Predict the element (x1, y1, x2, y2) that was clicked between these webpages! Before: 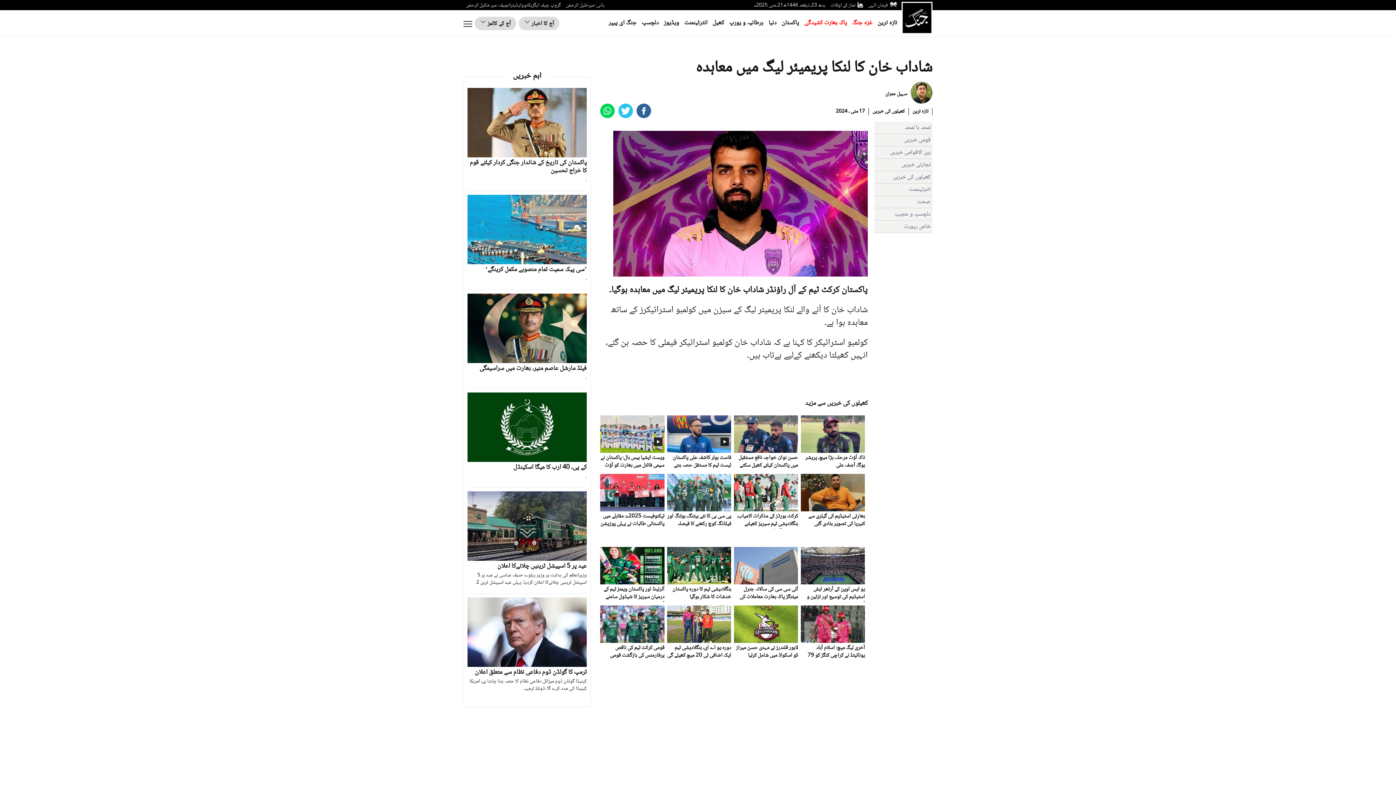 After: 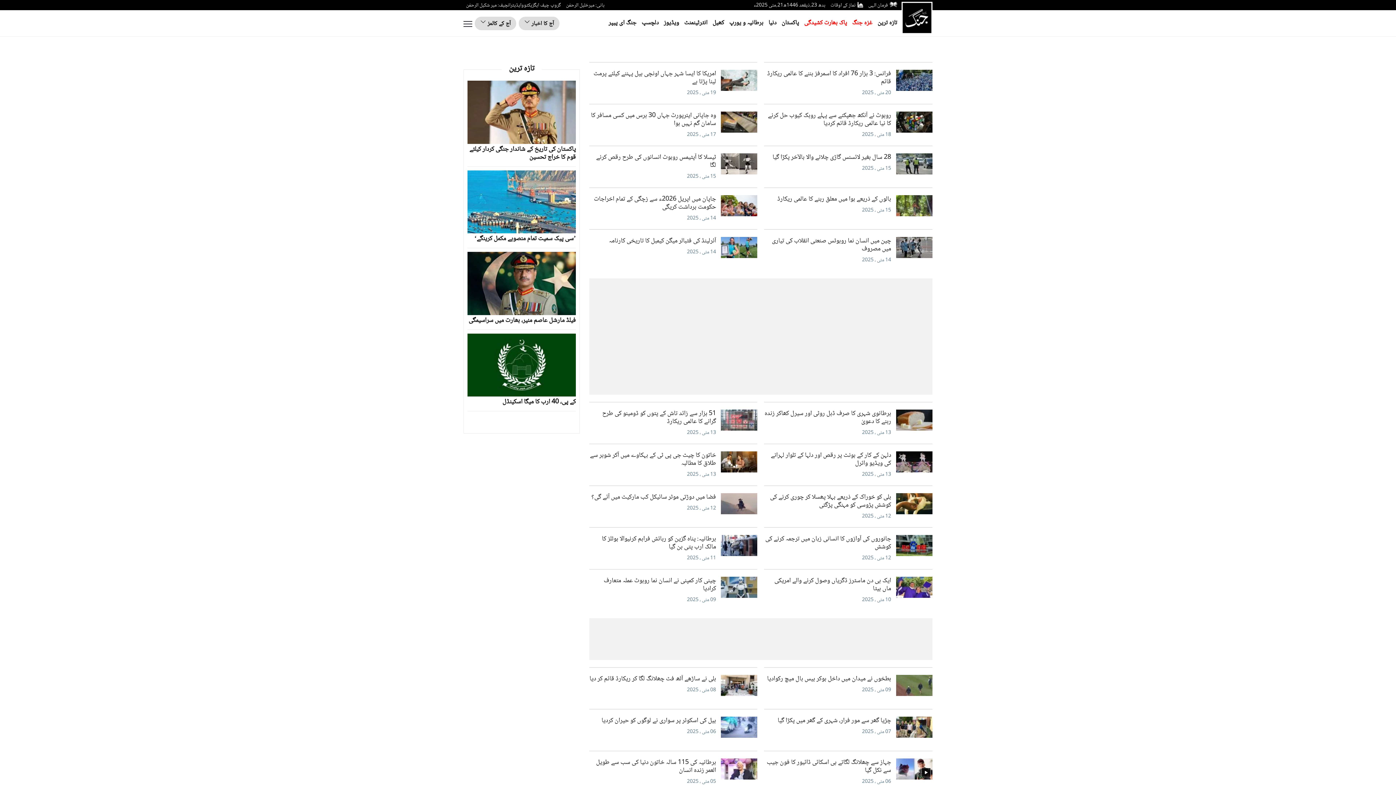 Action: bbox: (641, 18, 658, 29) label: دلچسپ